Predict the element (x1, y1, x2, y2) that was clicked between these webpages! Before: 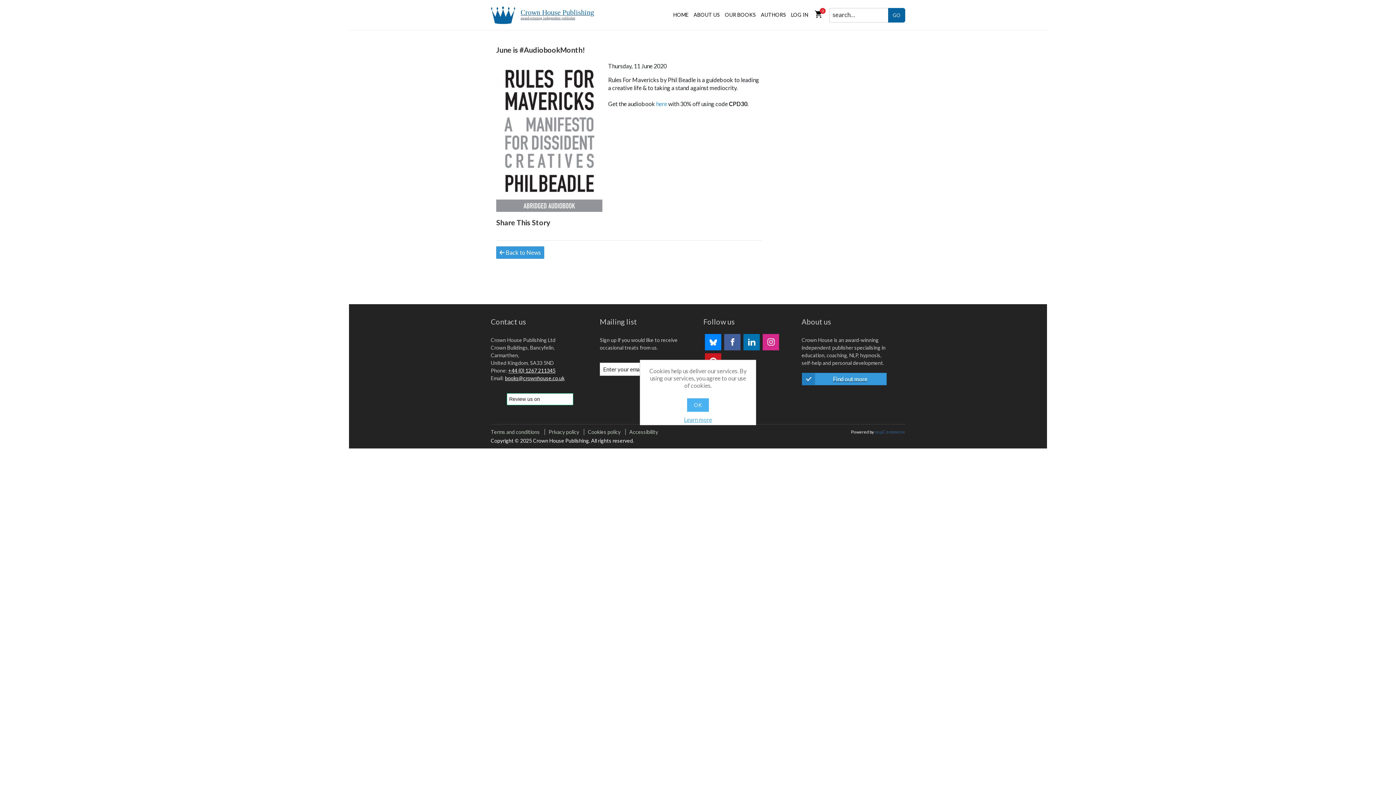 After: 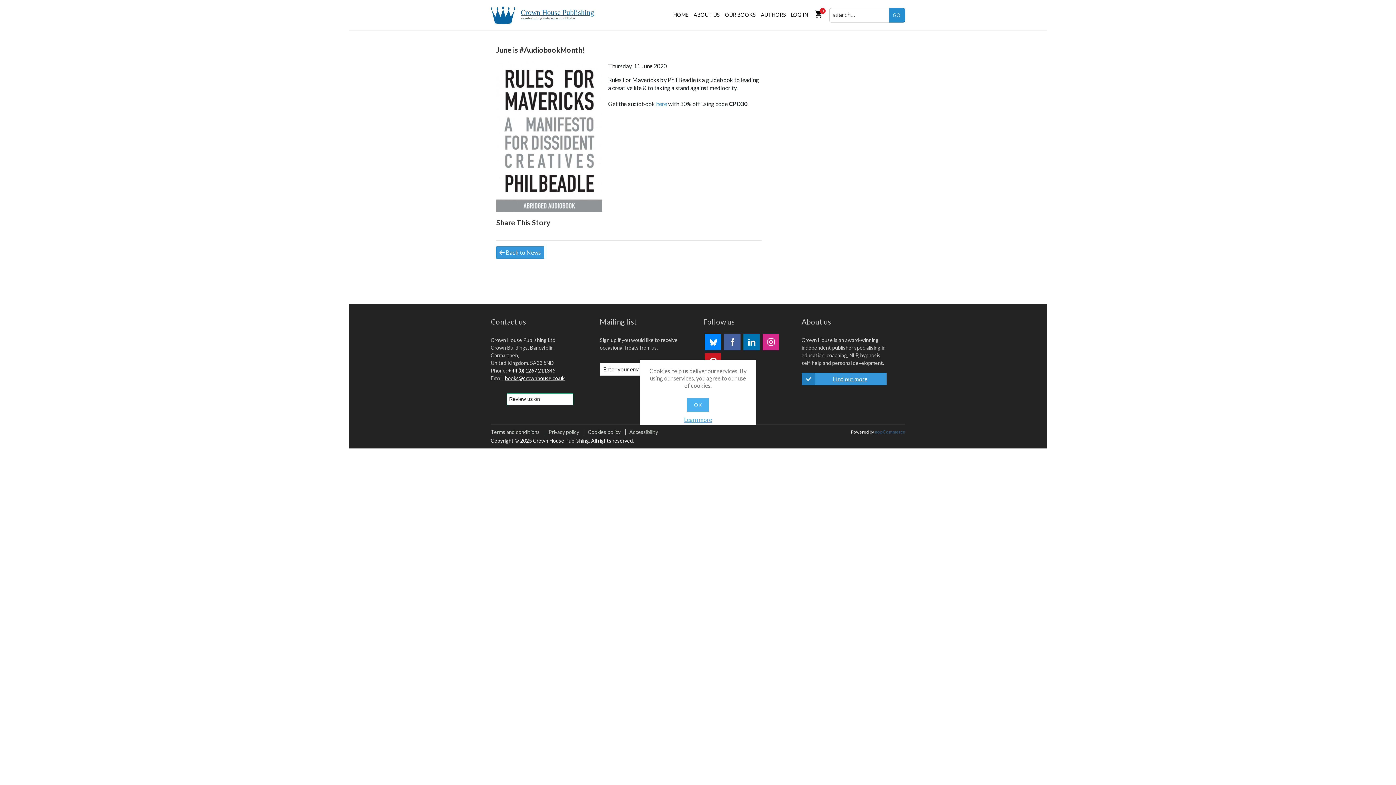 Action: label: GO bbox: (888, 7, 905, 22)